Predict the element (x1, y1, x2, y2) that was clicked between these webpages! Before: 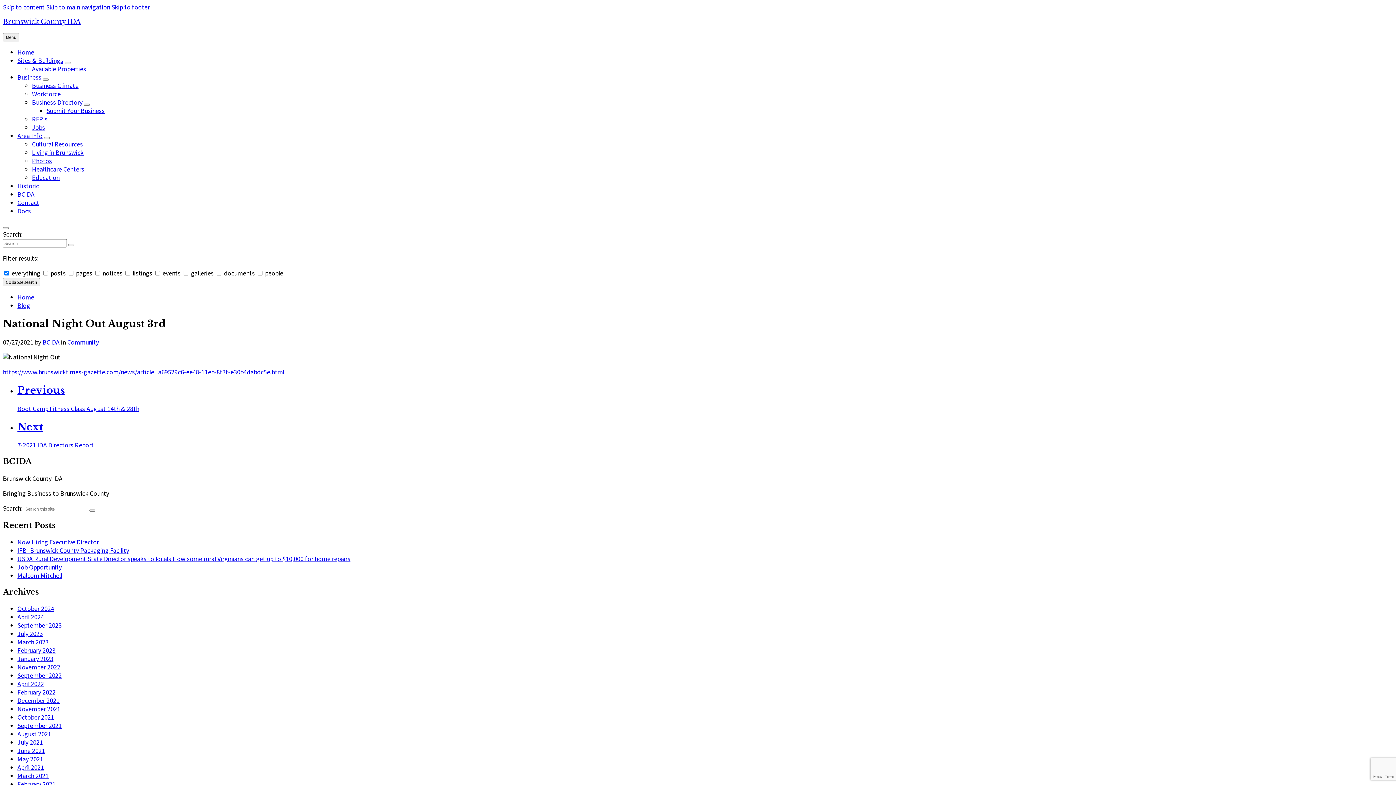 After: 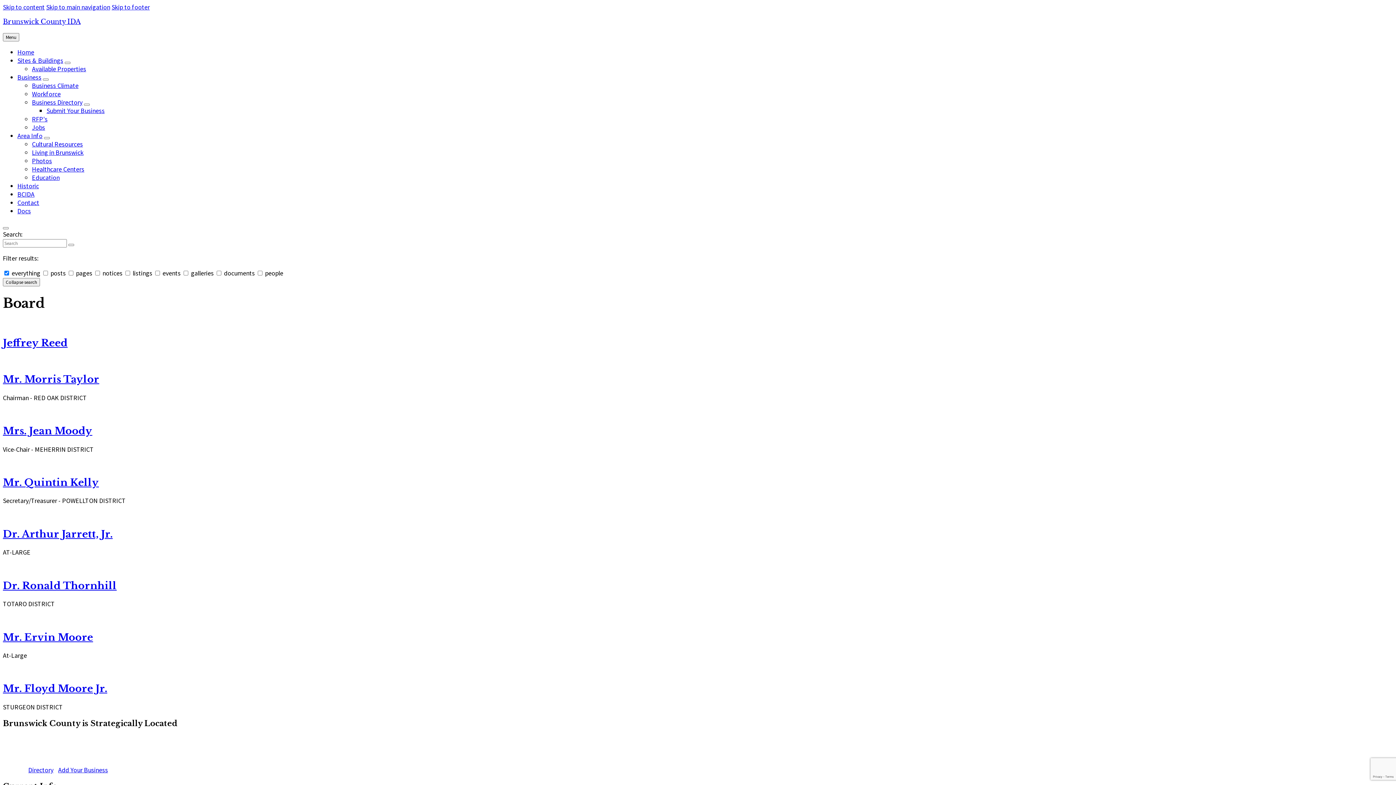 Action: label: BCIDA bbox: (17, 190, 34, 198)